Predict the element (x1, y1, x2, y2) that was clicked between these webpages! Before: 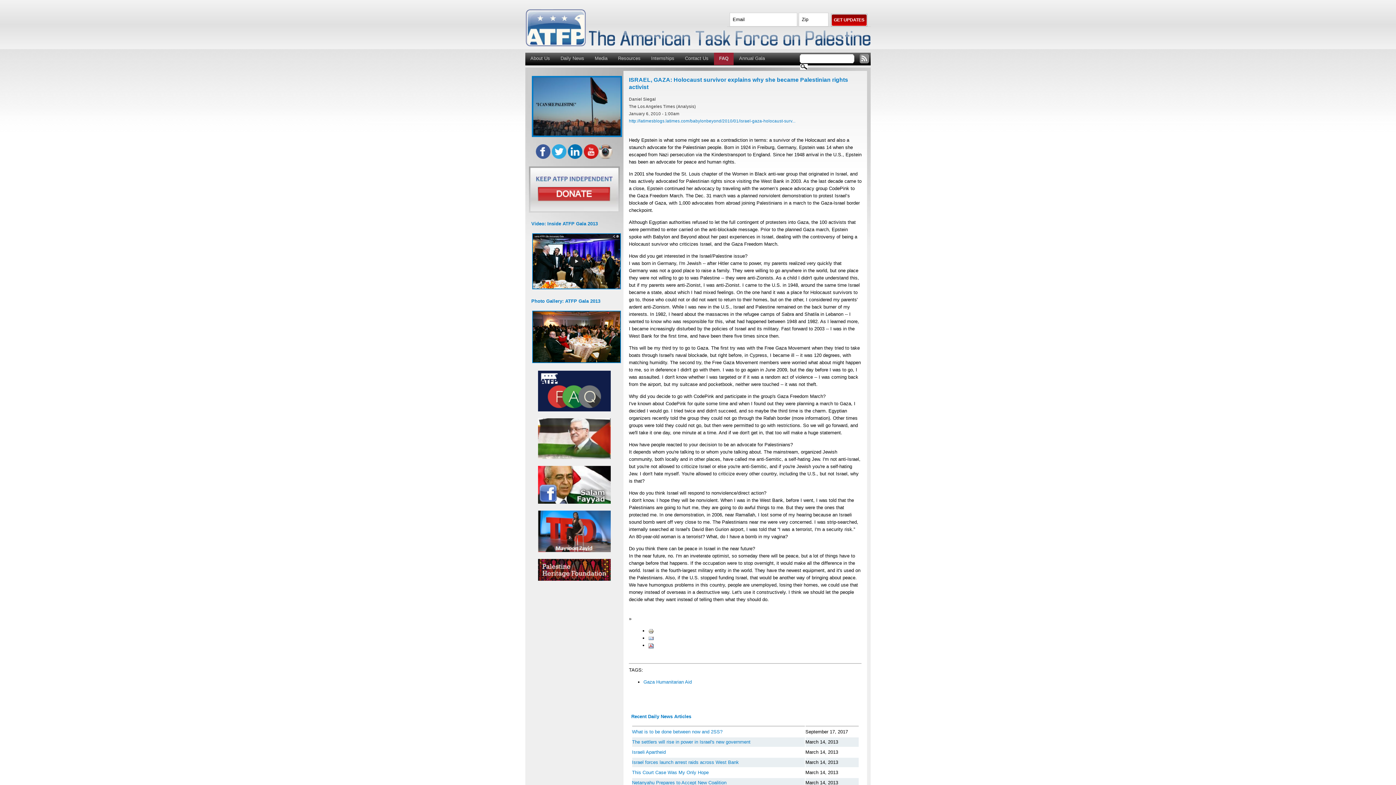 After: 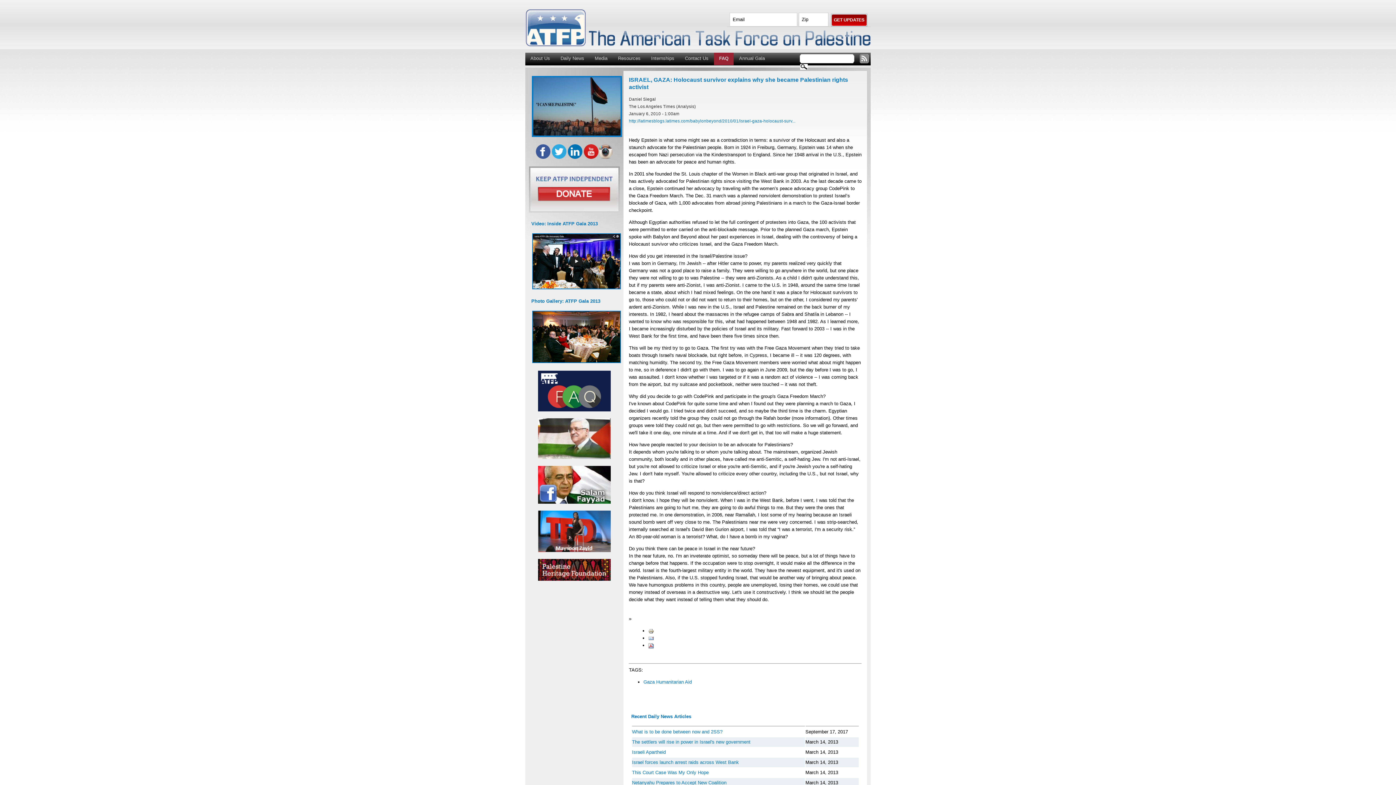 Action: bbox: (538, 407, 610, 412)